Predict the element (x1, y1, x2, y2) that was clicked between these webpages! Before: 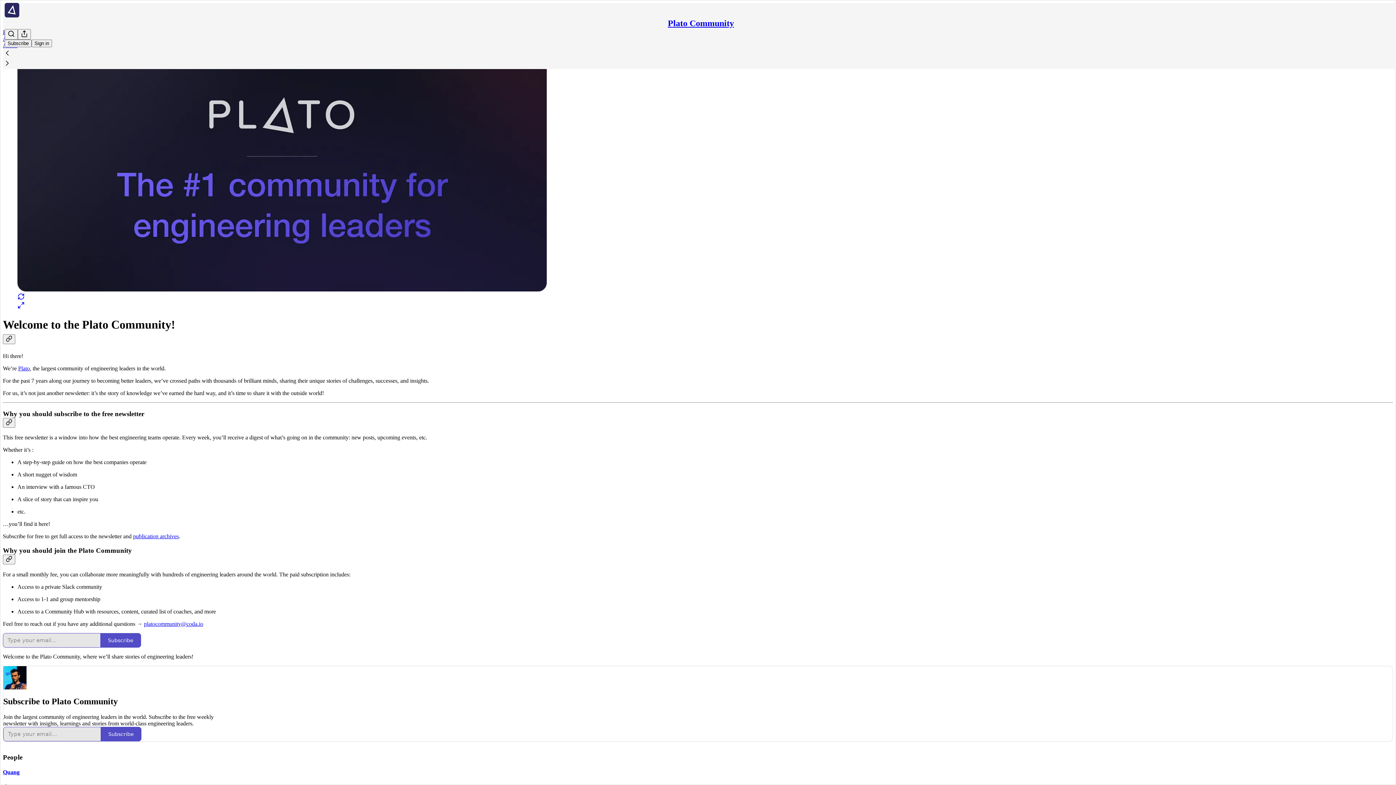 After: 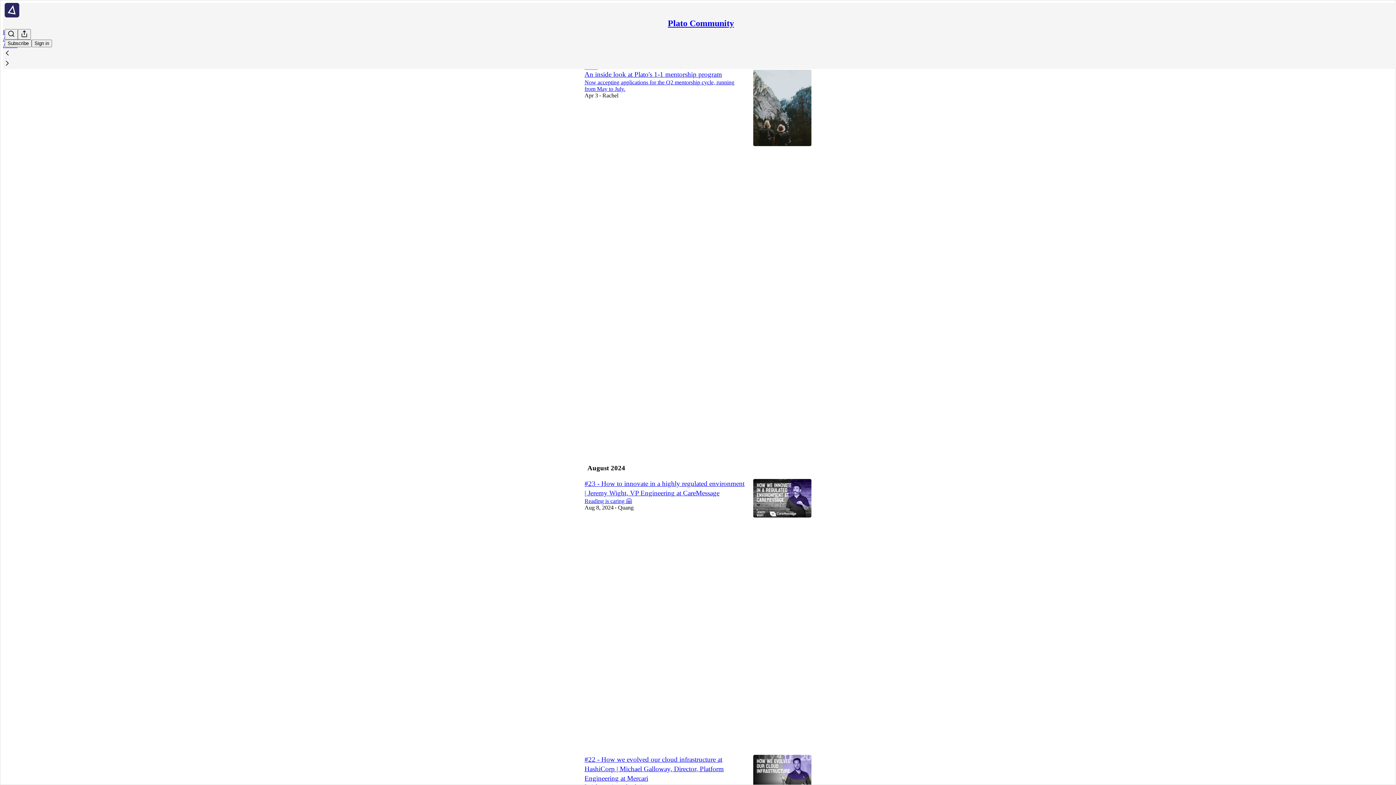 Action: bbox: (133, 533, 178, 539) label: publication archives